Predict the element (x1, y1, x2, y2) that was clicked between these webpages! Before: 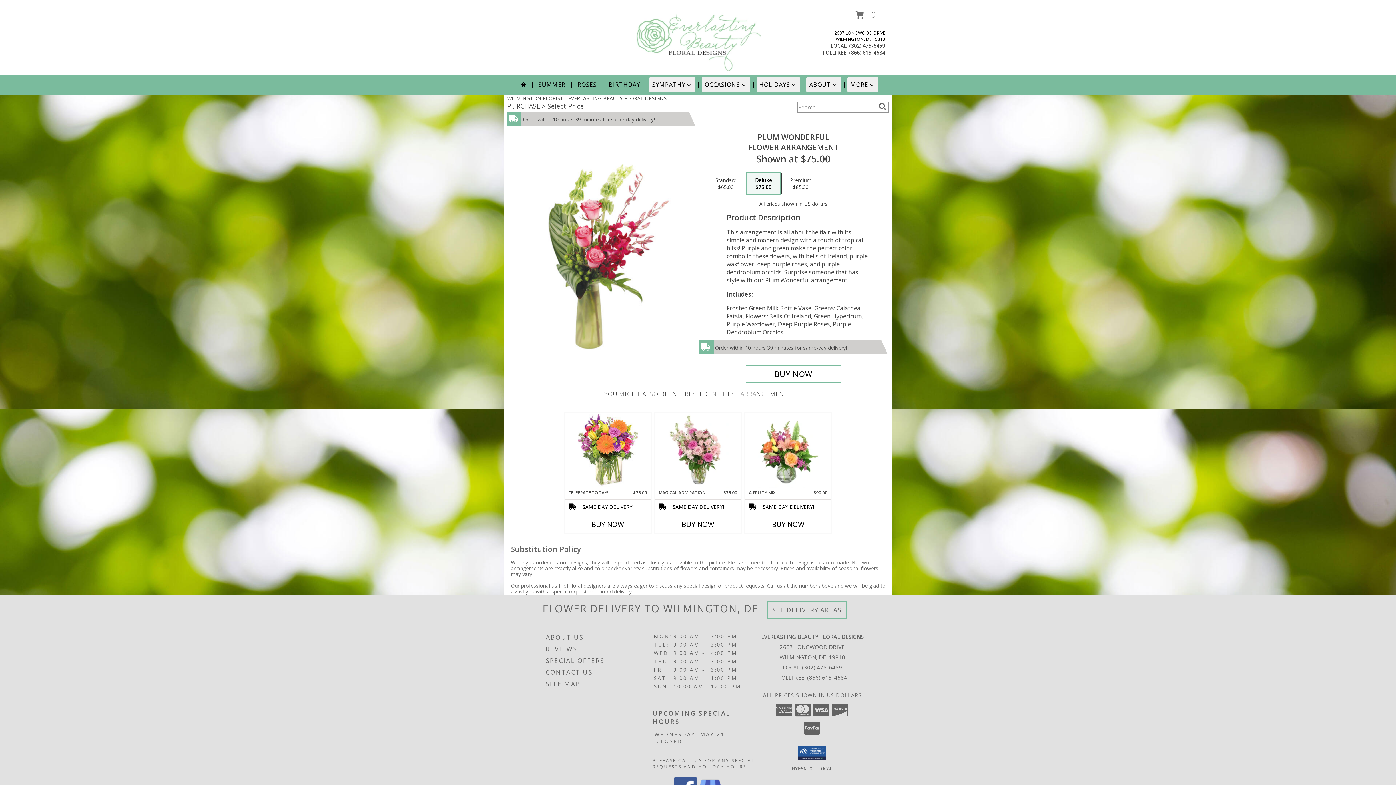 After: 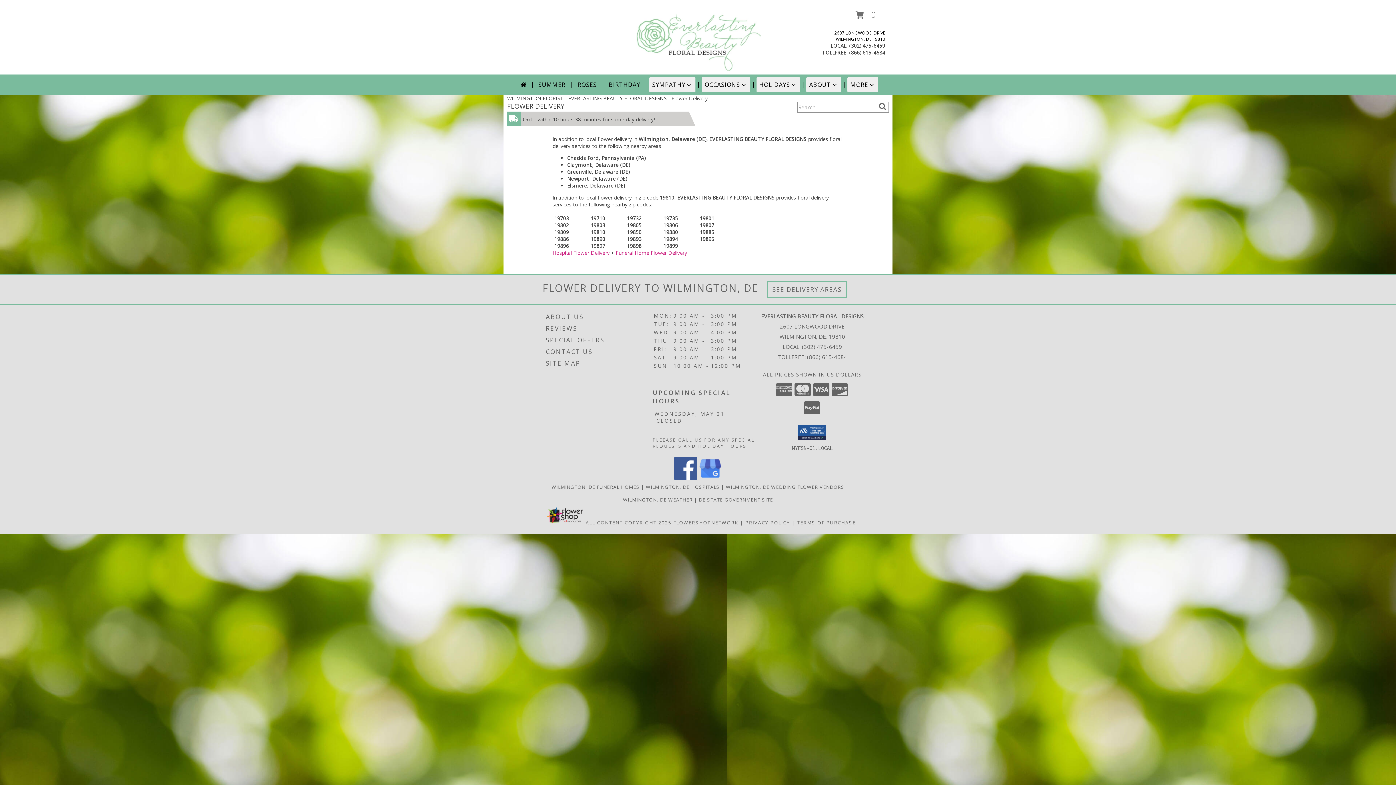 Action: bbox: (772, 606, 841, 614) label: See Where We Deliver